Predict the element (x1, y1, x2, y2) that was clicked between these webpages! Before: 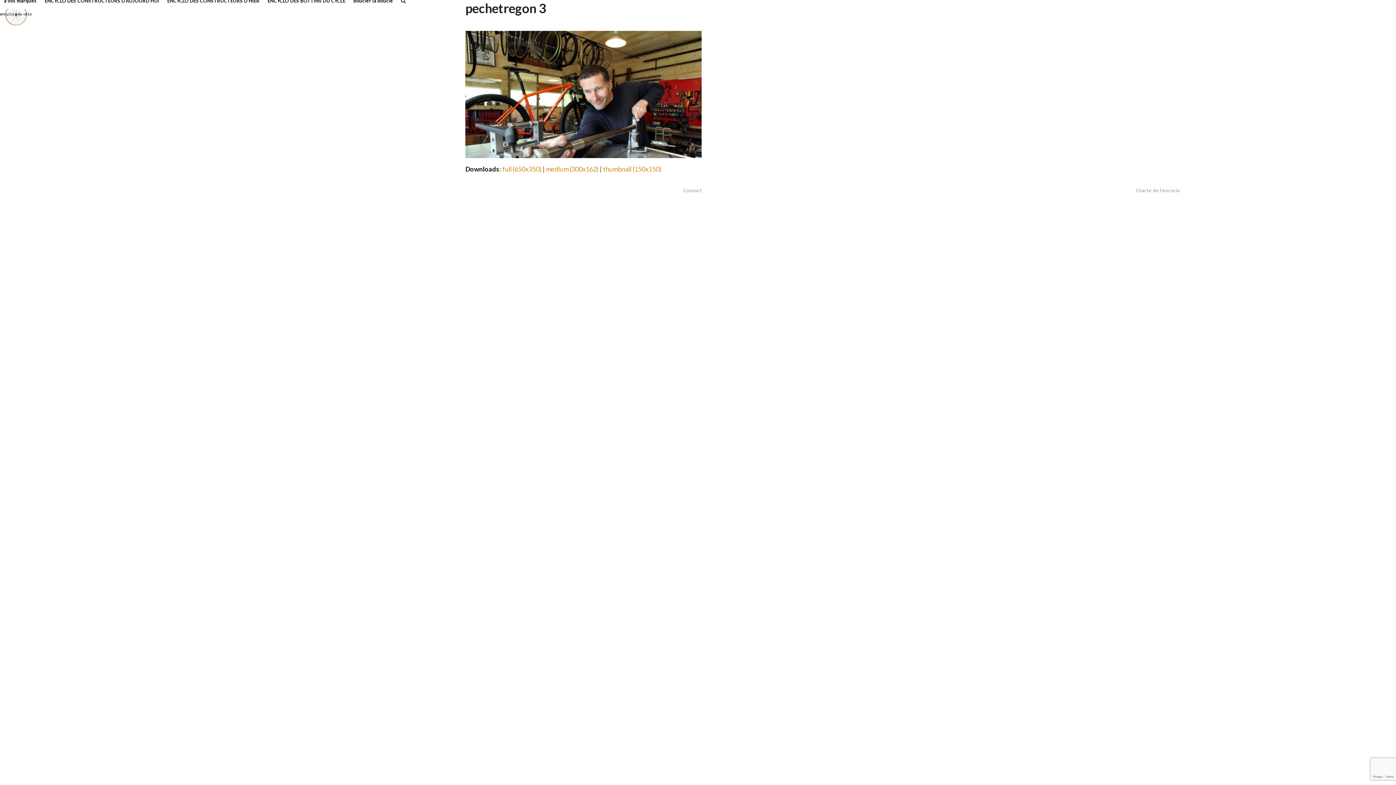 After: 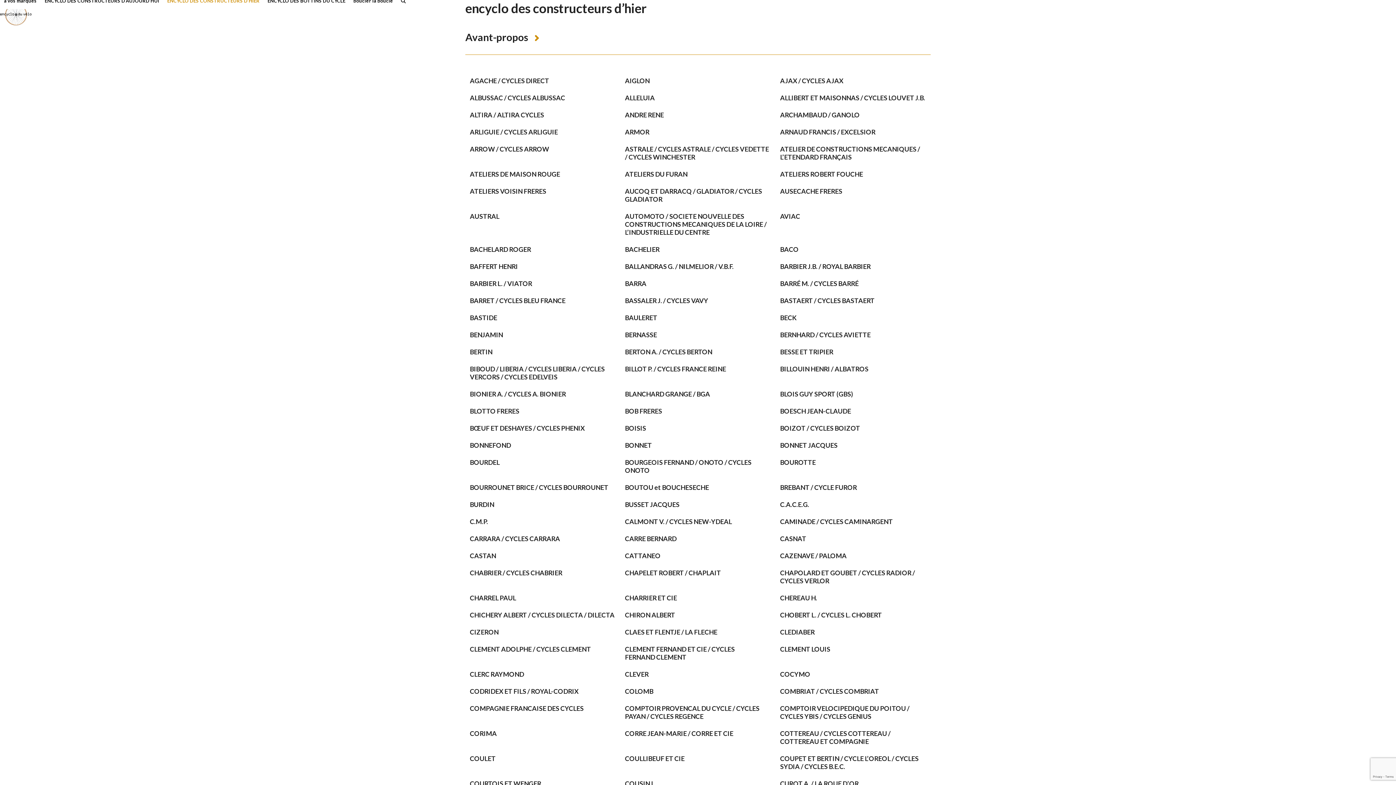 Action: bbox: (163, -9, 263, 9) label: ENCYCLO DES CONSTRUCTEURS D’HIER